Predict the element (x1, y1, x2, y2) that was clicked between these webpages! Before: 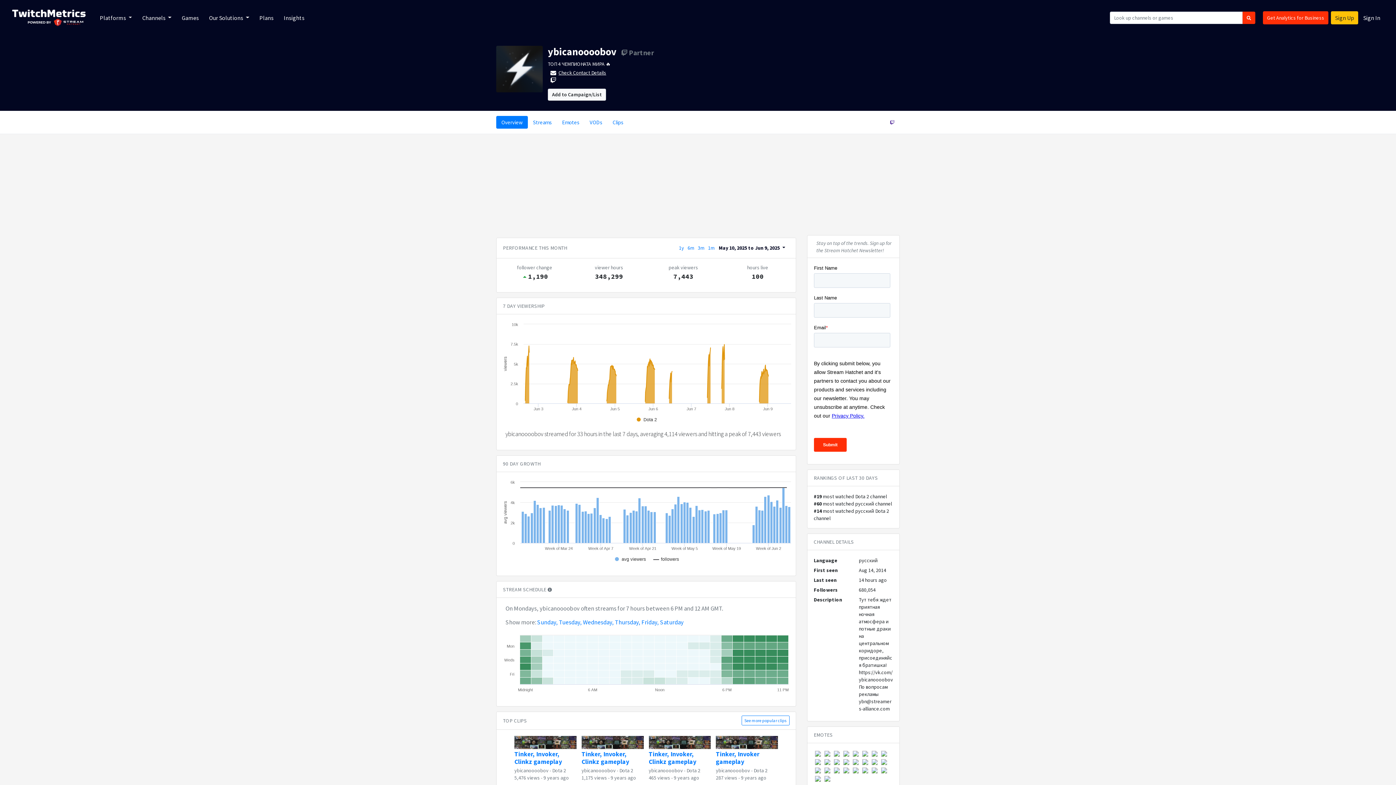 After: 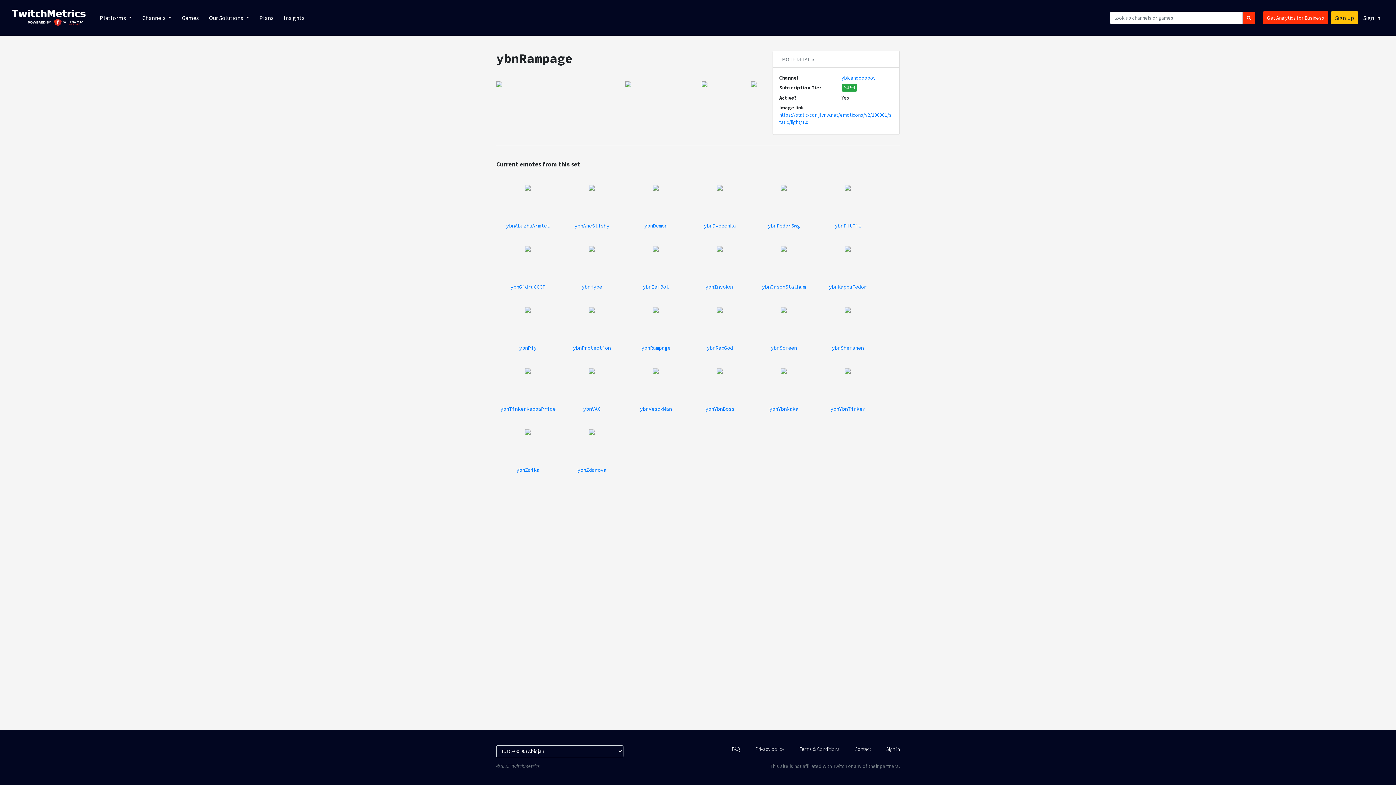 Action: label:   bbox: (870, 750, 880, 756)